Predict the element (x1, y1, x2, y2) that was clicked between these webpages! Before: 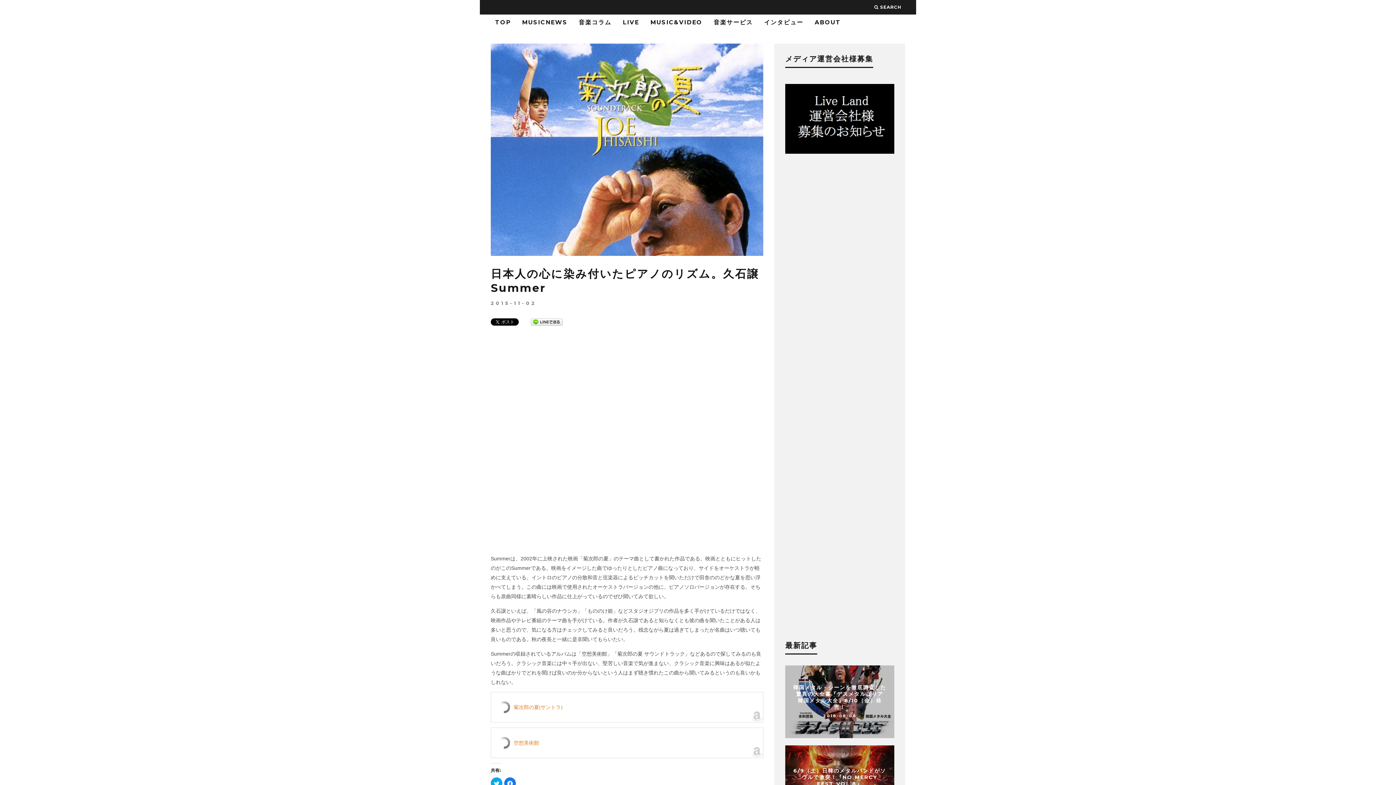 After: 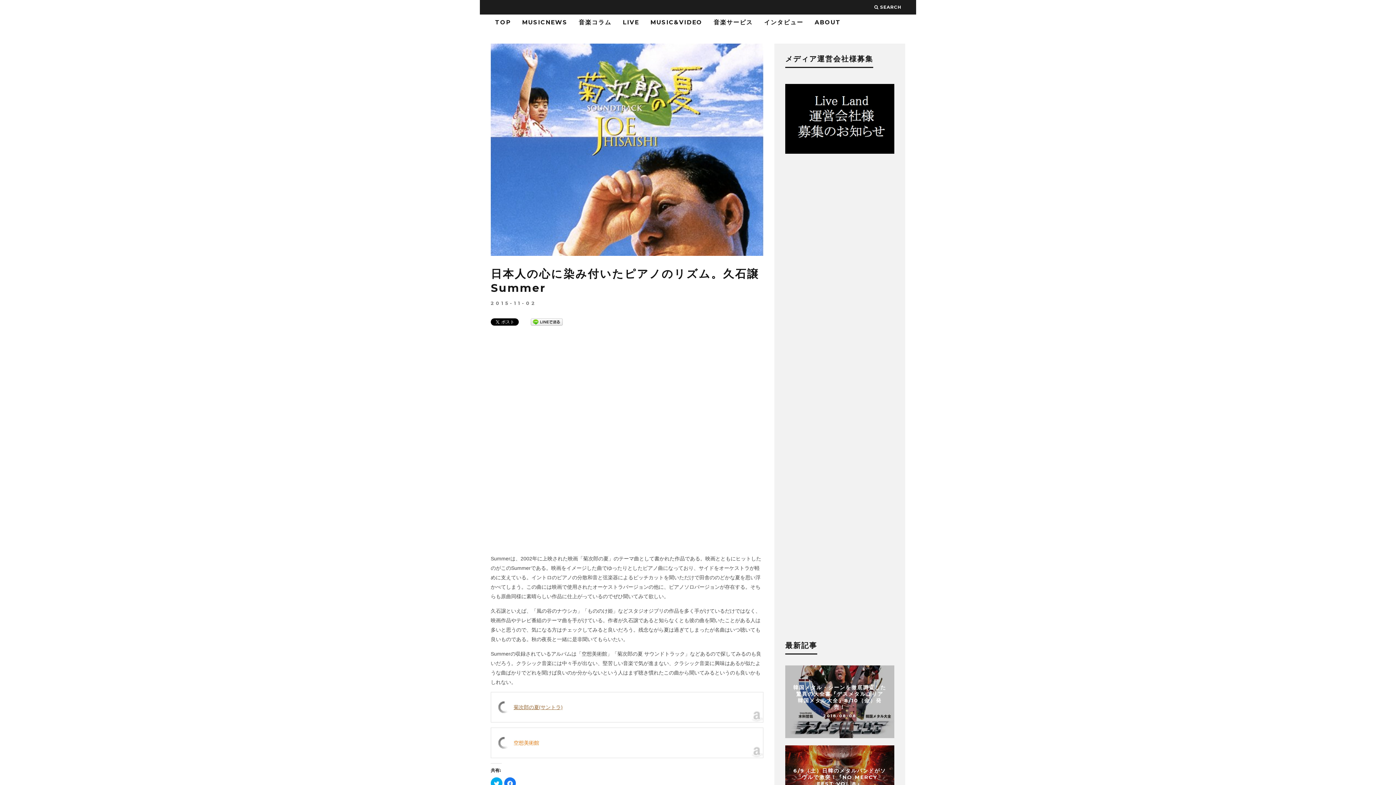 Action: label: 菊次郎の夏(サントラ) bbox: (513, 701, 756, 713)